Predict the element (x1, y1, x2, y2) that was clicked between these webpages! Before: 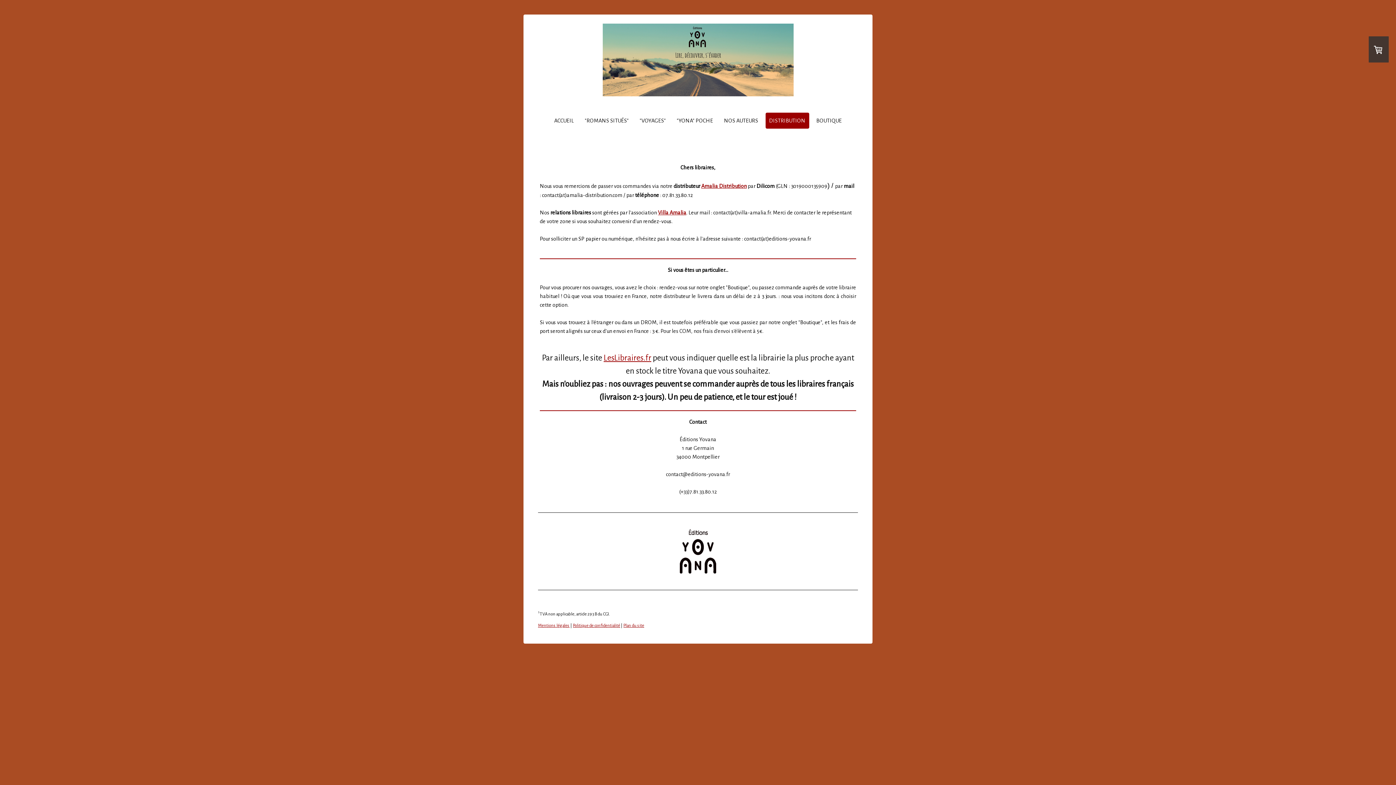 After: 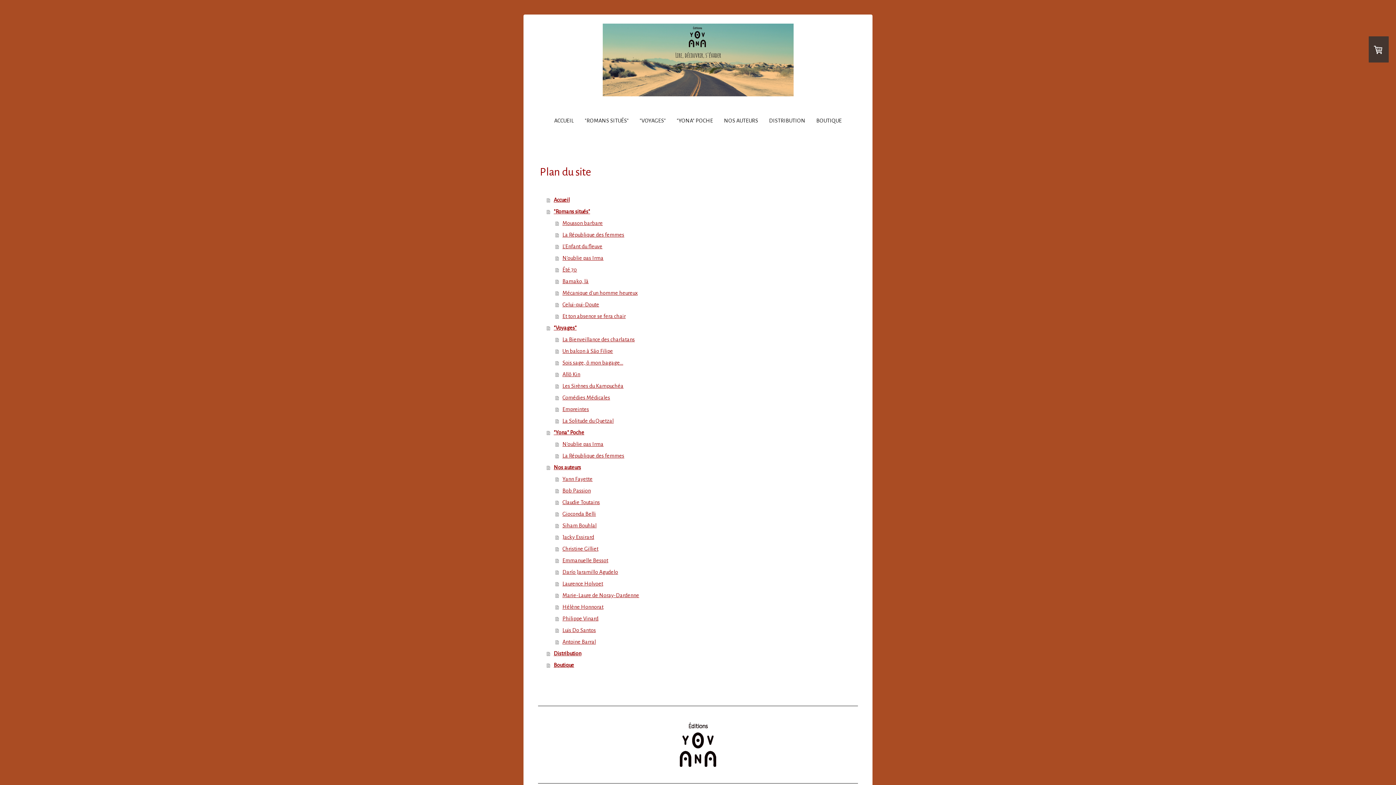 Action: label: Plan du site bbox: (623, 623, 644, 628)